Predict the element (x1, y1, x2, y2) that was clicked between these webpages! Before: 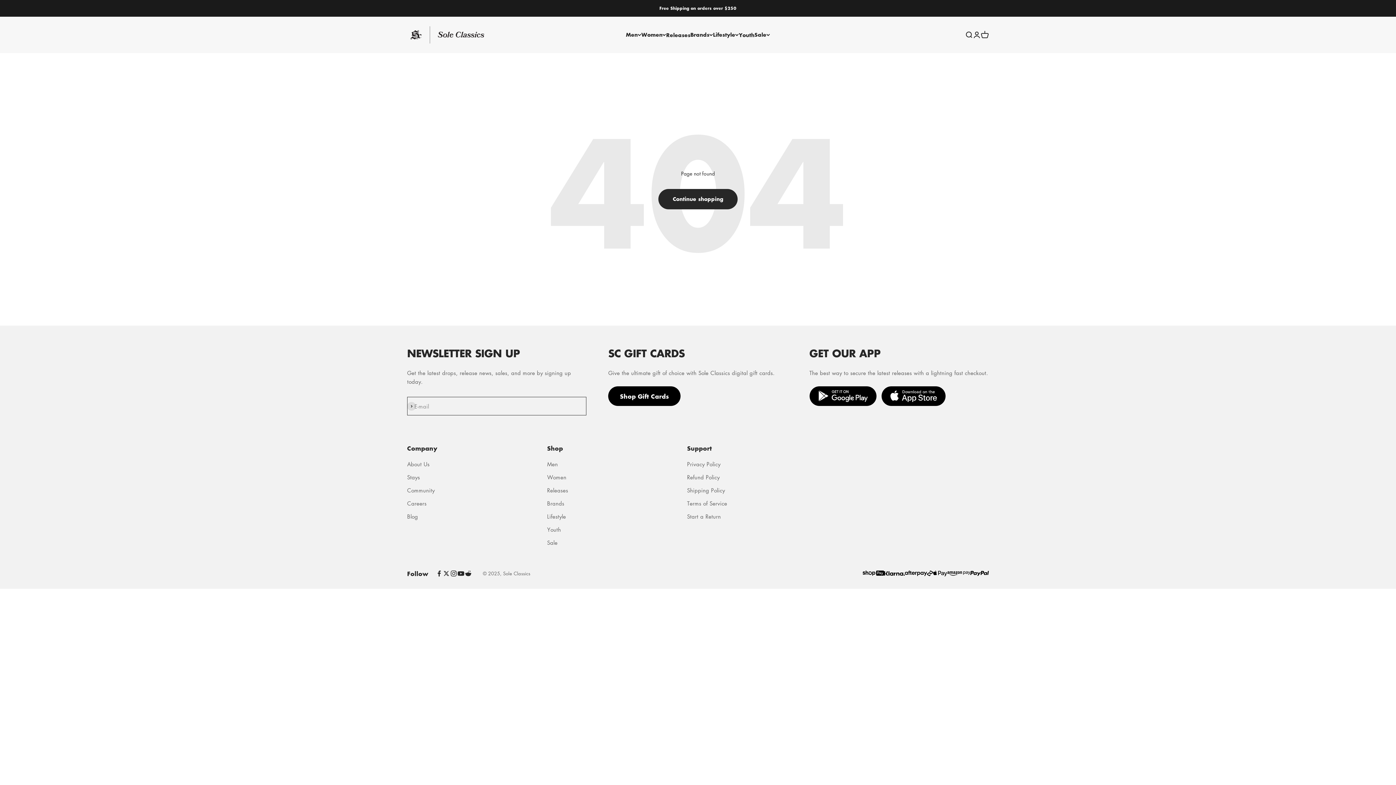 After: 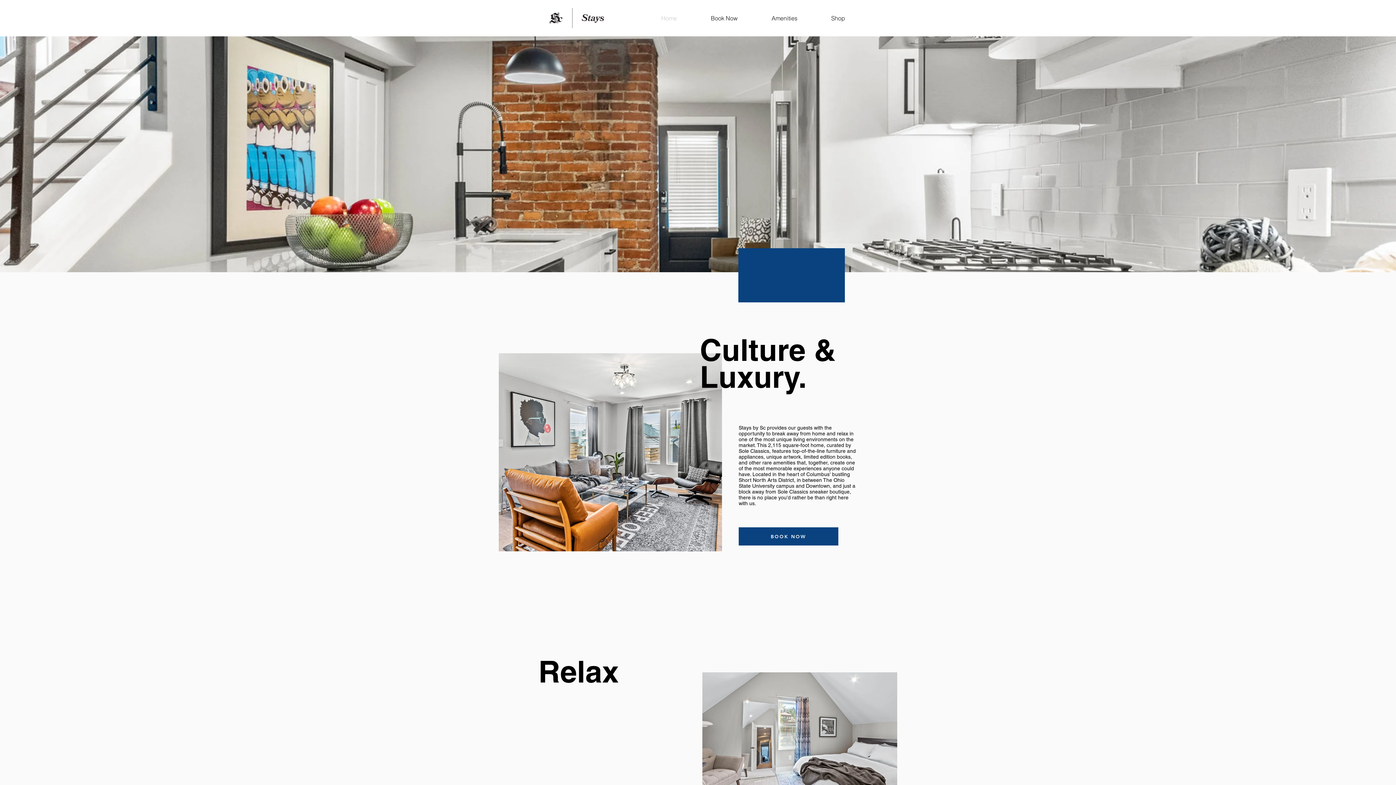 Action: label: Stays bbox: (407, 473, 420, 481)